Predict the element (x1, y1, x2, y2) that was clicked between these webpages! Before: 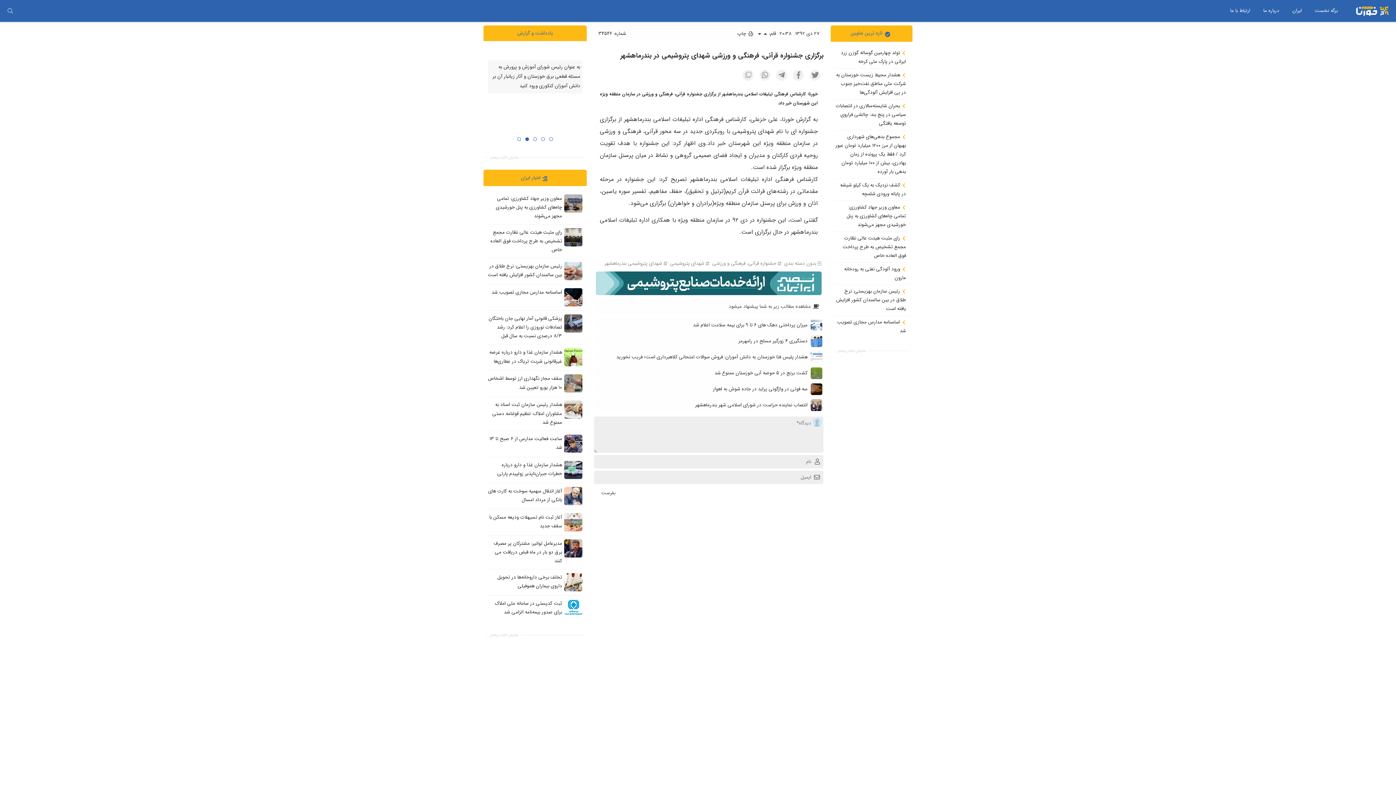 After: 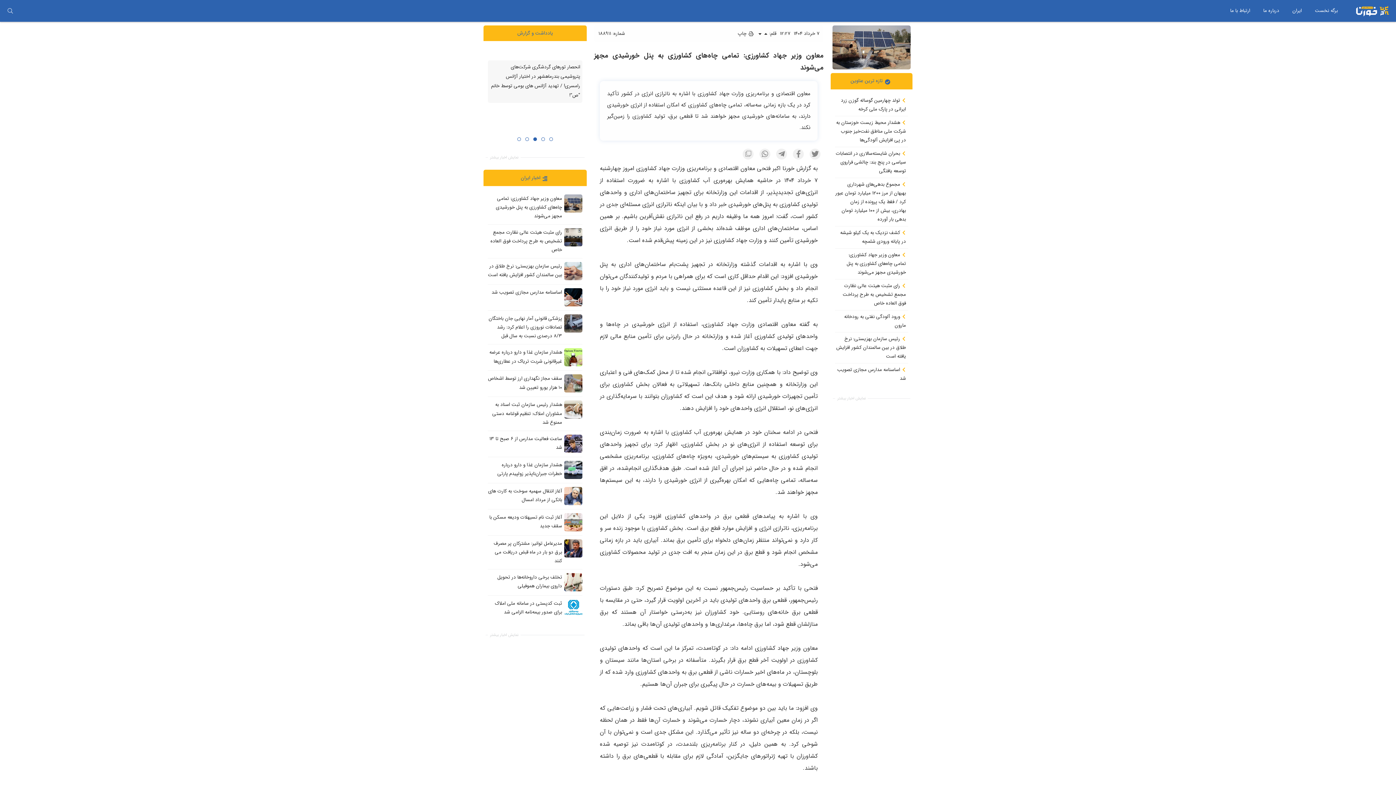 Action: bbox: (835, 203, 906, 229) label:  معاون وزیر جهاد کشاورزی: تمامی چاه‌های کشاورزی به پنل خورشیدی مجهز می‌شوند